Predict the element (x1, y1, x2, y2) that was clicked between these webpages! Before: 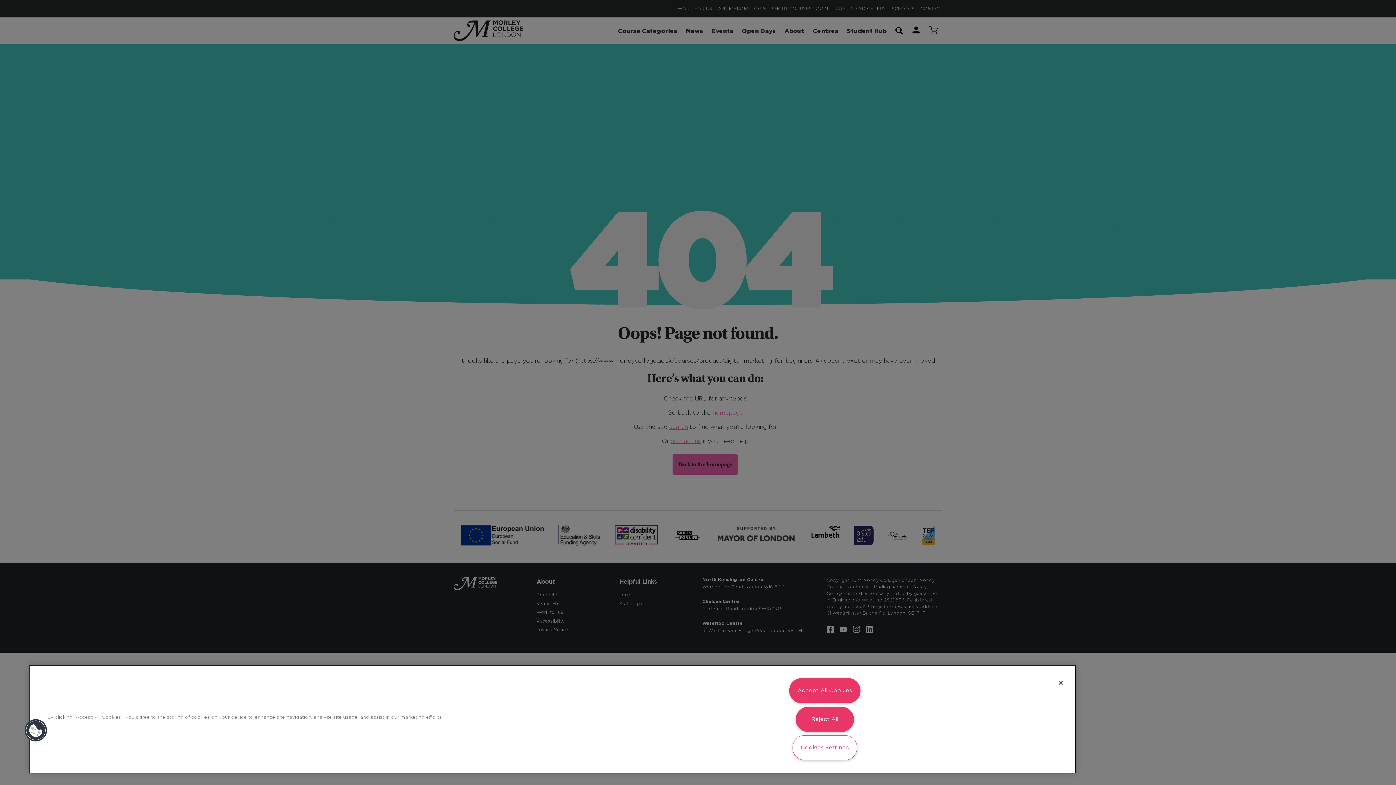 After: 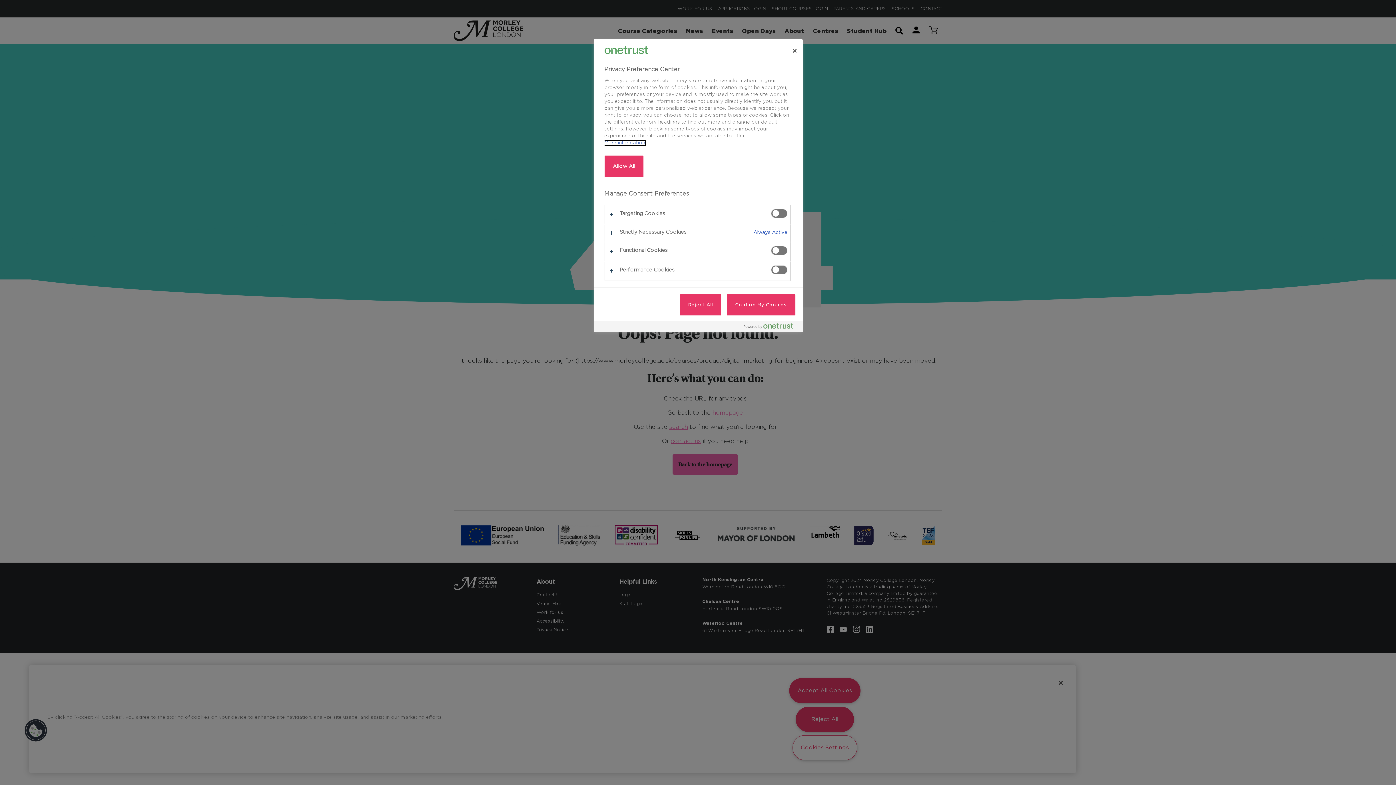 Action: bbox: (16, 711, 39, 734) label: Cookies